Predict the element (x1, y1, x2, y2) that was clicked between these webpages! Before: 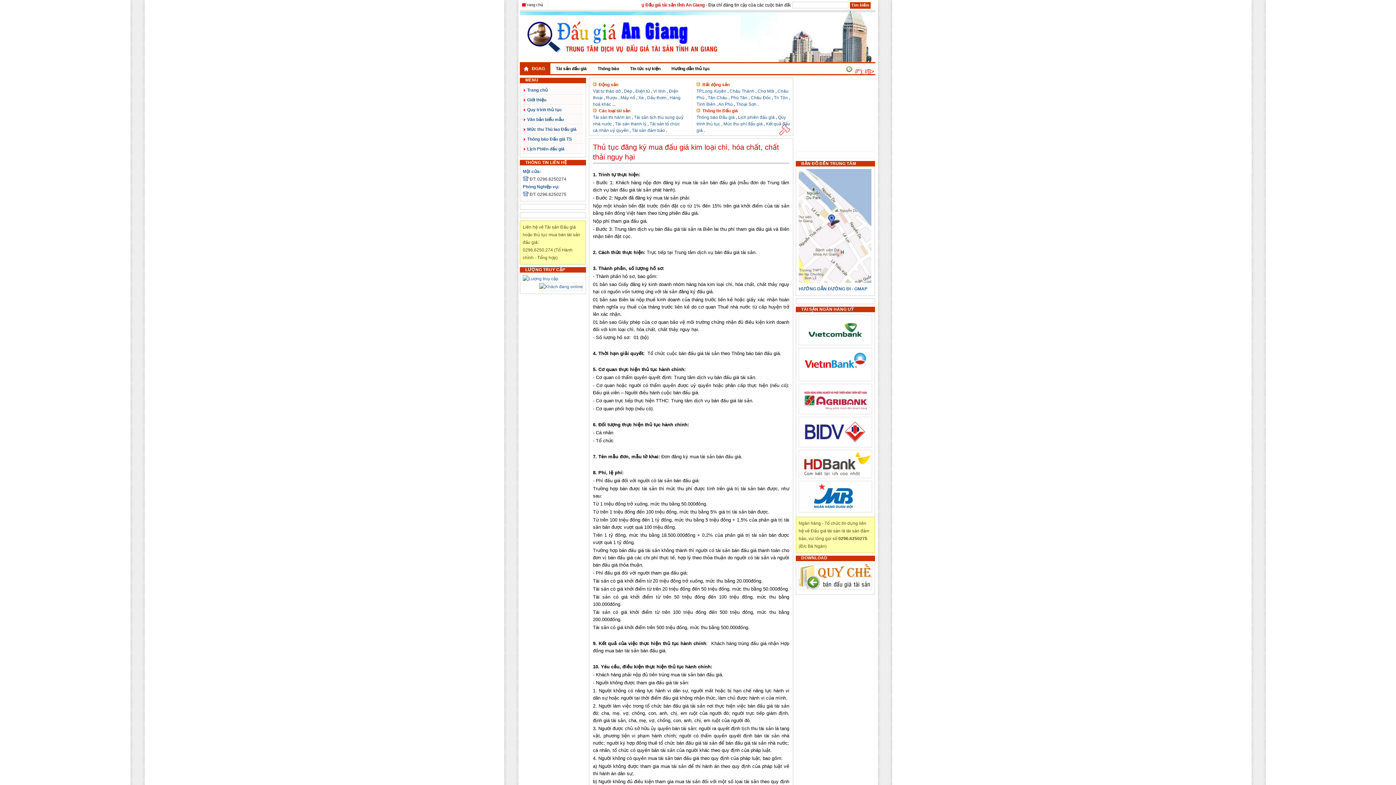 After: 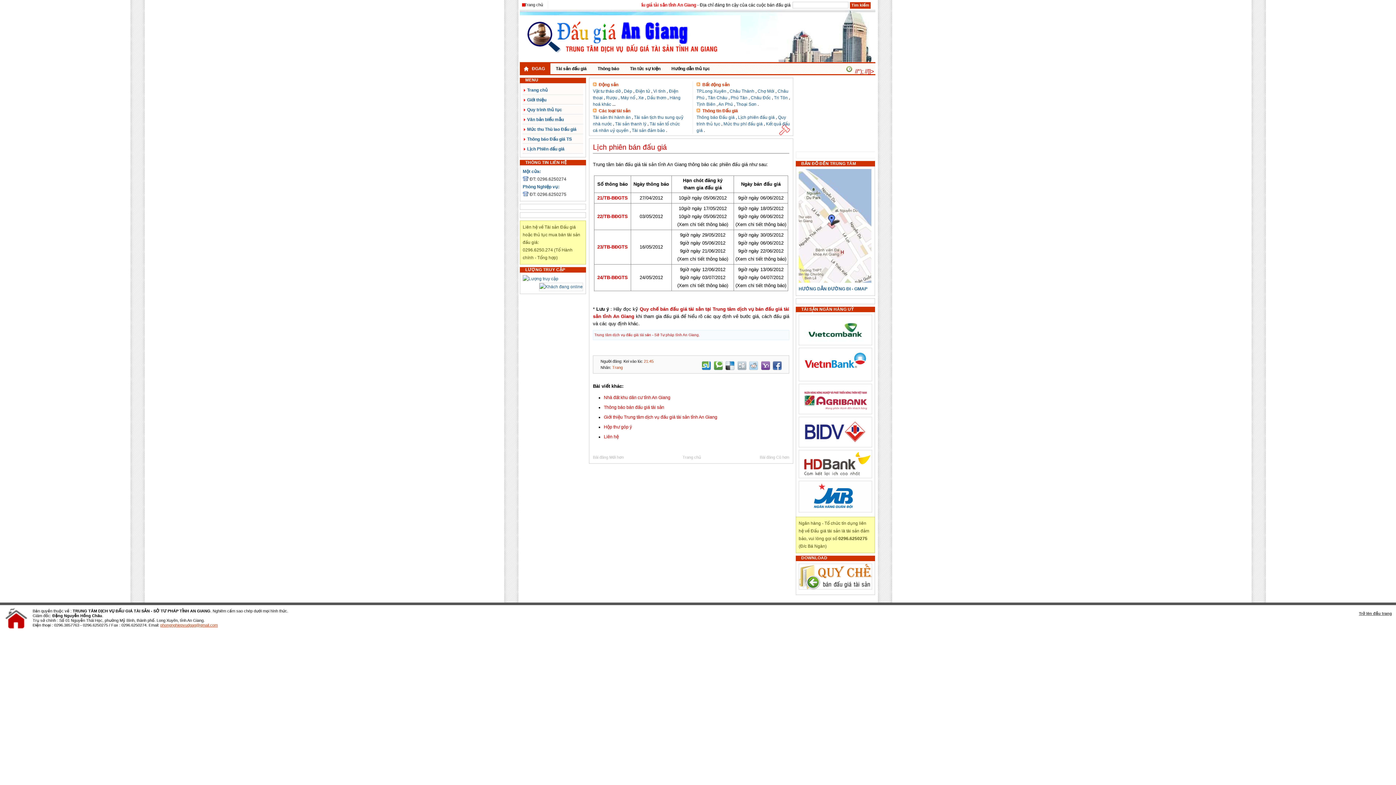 Action: bbox: (522, 146, 564, 151) label: Lịch Phiên đấu giá